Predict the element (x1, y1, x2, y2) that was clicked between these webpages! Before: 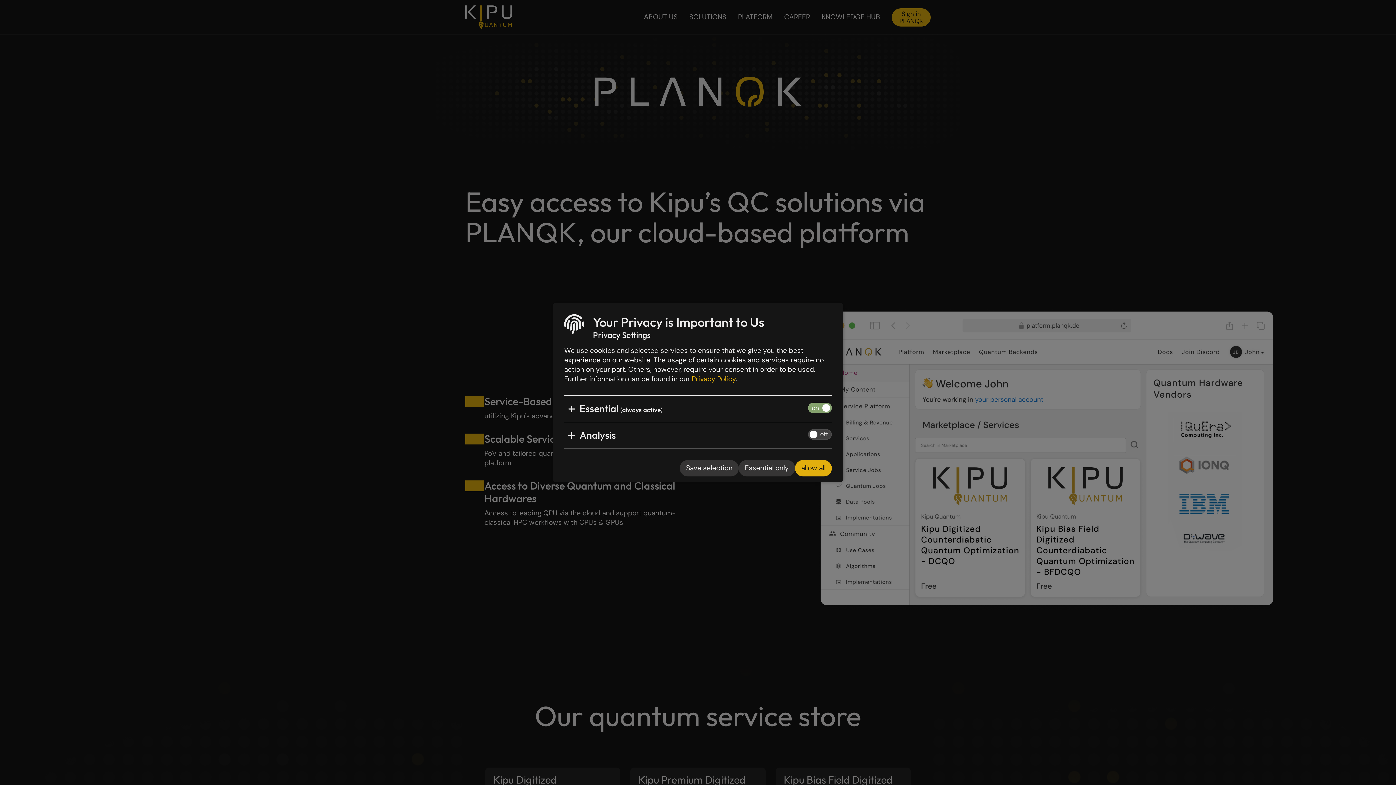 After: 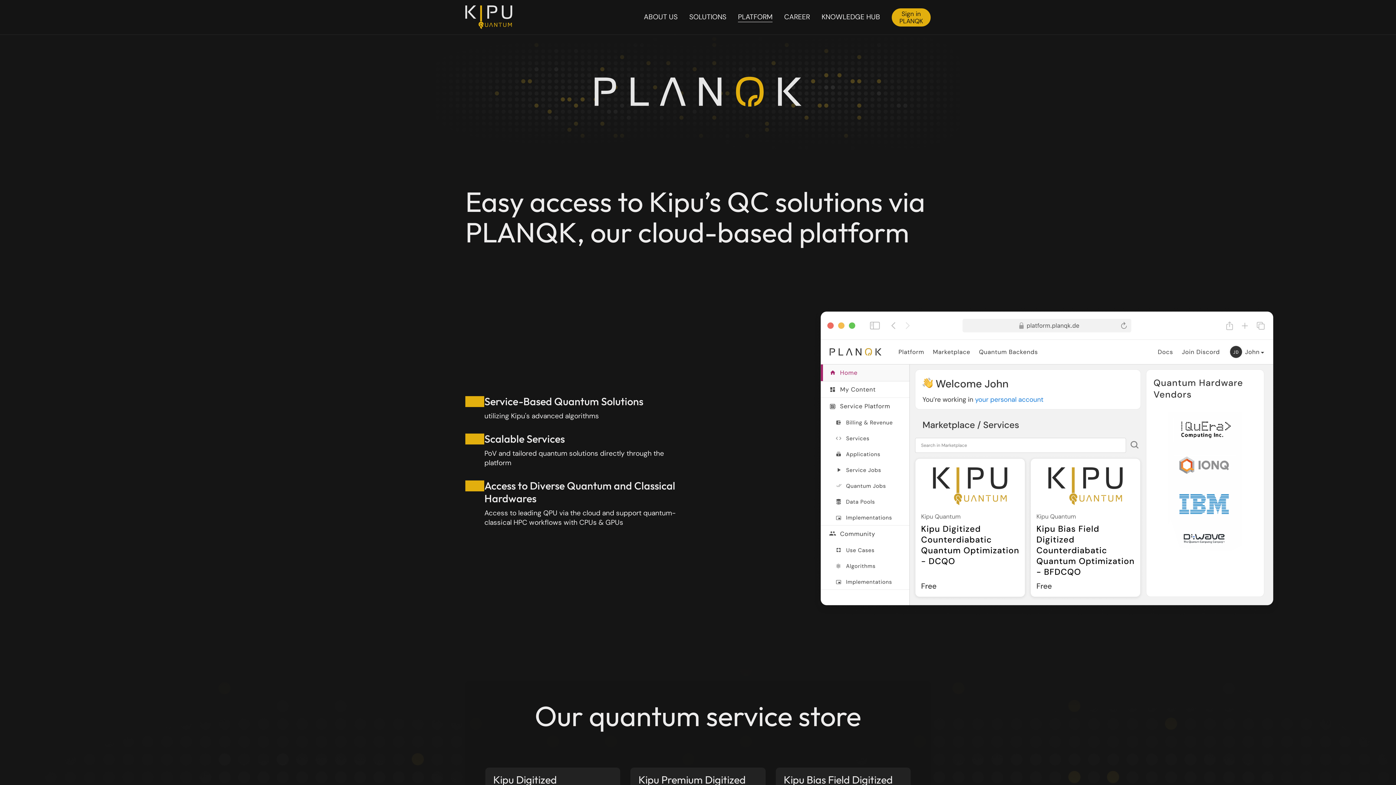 Action: bbox: (795, 460, 832, 476) label: allow all